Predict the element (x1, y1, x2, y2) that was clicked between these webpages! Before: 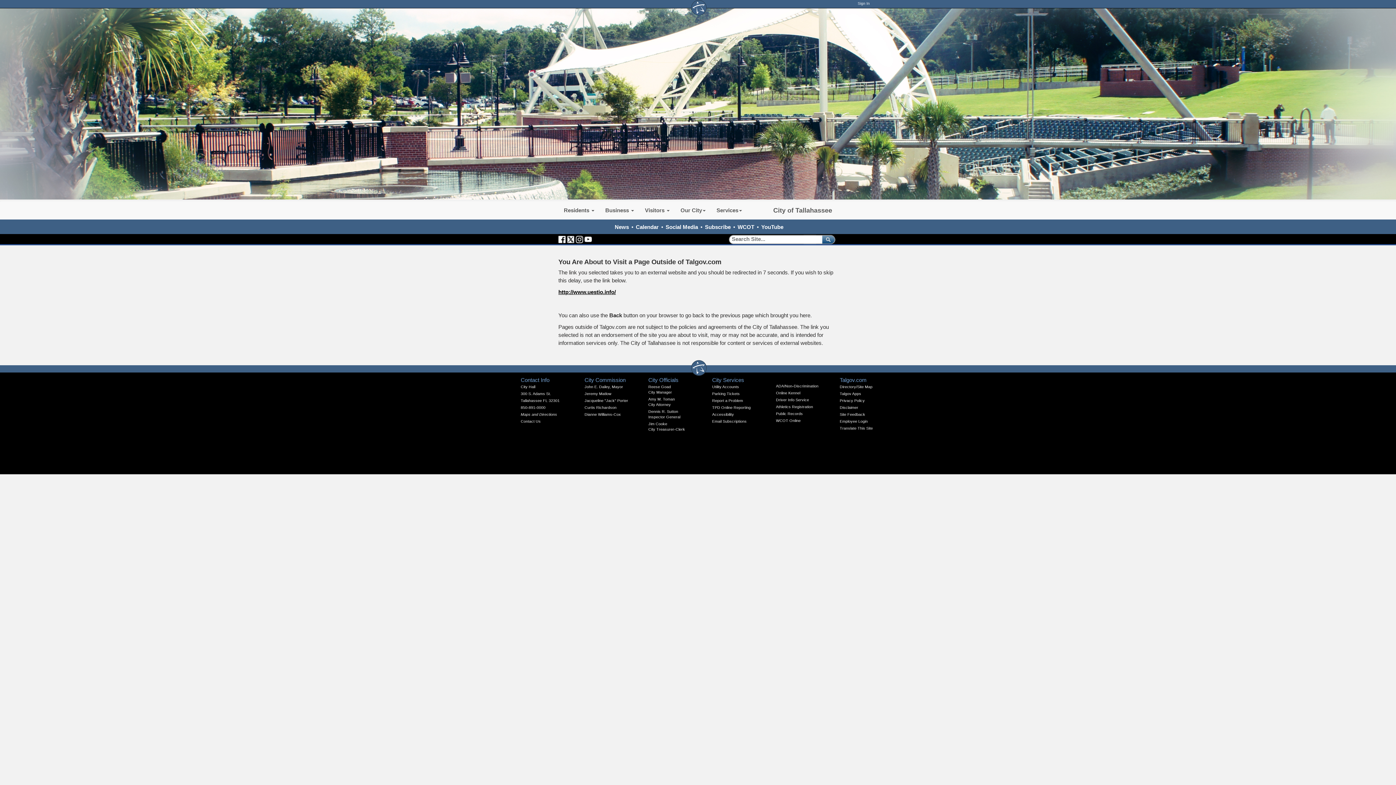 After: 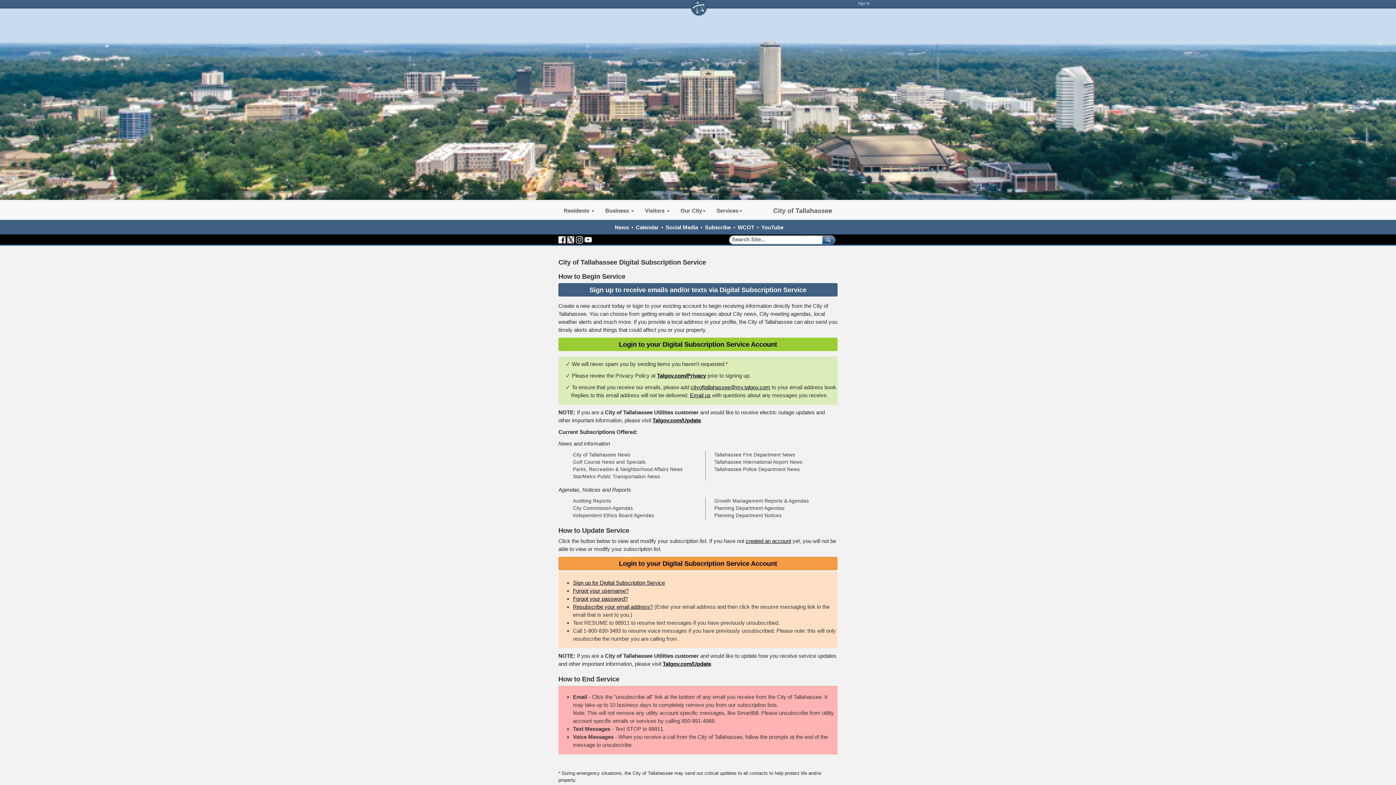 Action: label: Email Subscriptions bbox: (712, 419, 746, 423)